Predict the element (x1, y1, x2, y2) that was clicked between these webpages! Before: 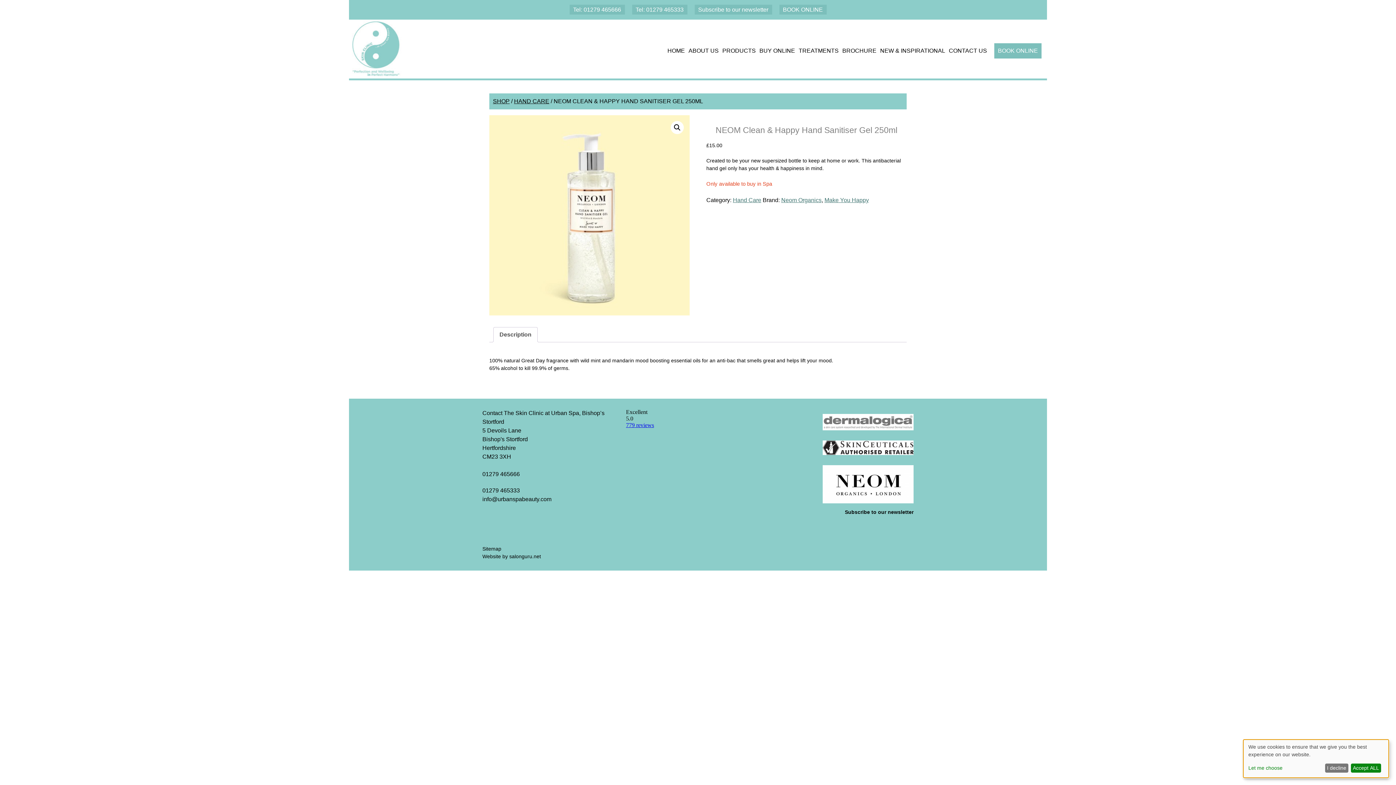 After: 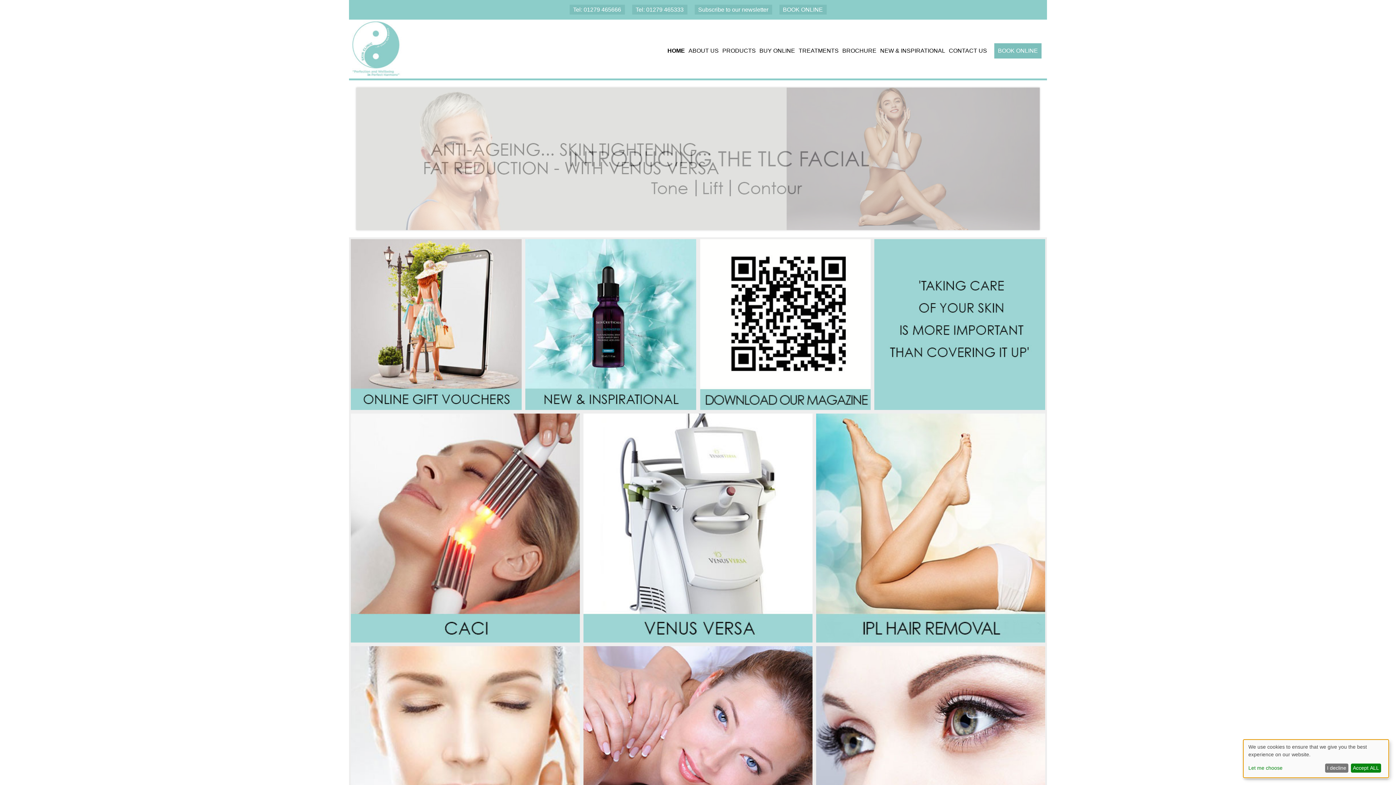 Action: bbox: (349, 70, 403, 77)